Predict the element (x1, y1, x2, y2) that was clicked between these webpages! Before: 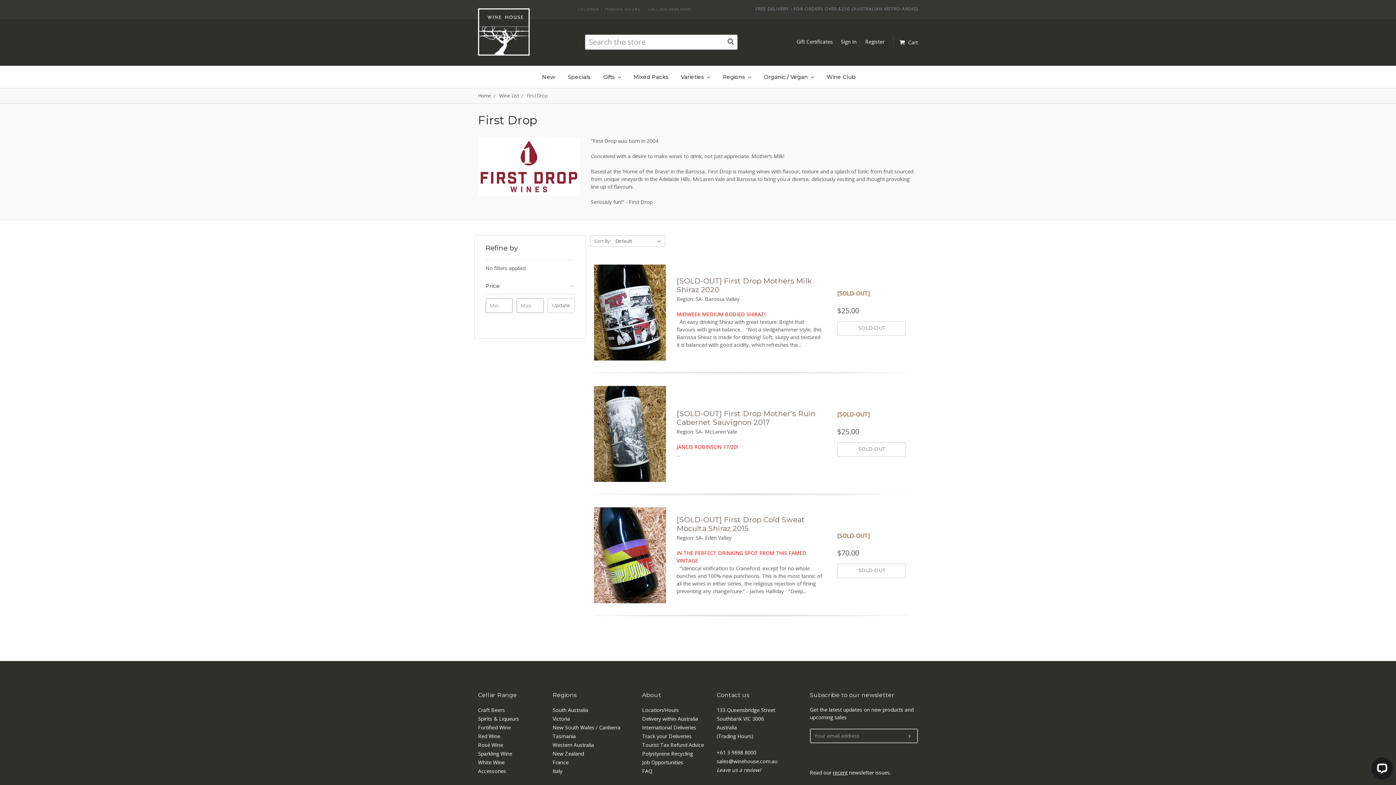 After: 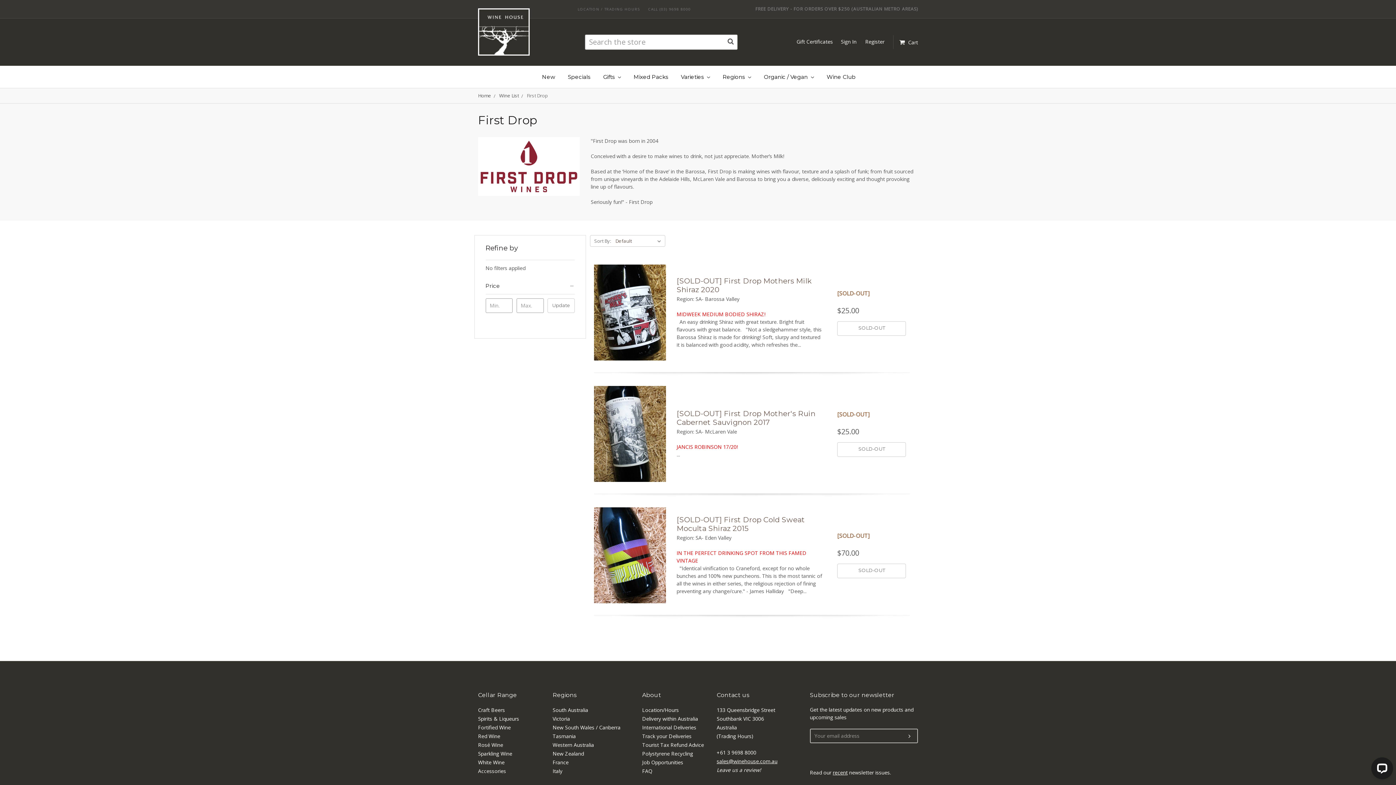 Action: bbox: (716, 758, 777, 765) label: sales@winehouse.com.au